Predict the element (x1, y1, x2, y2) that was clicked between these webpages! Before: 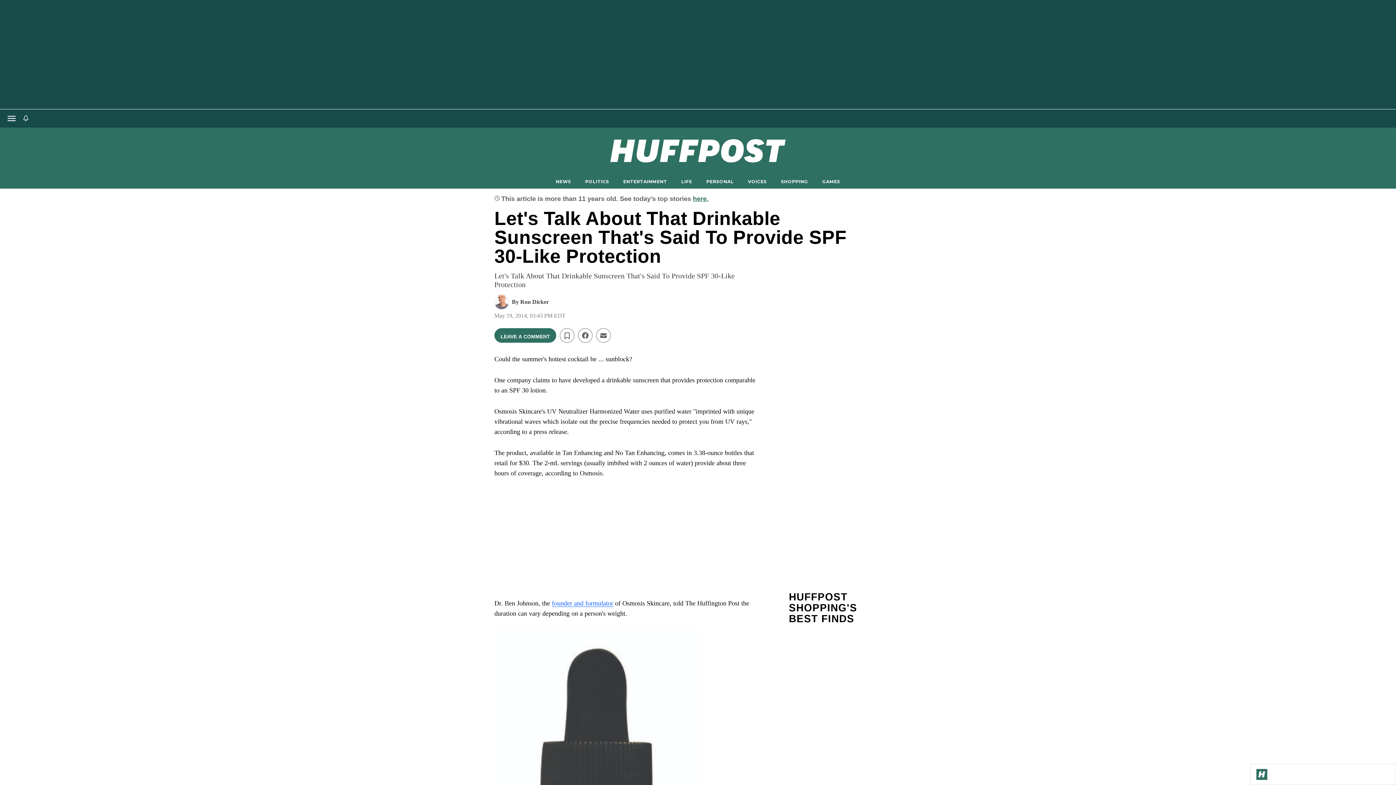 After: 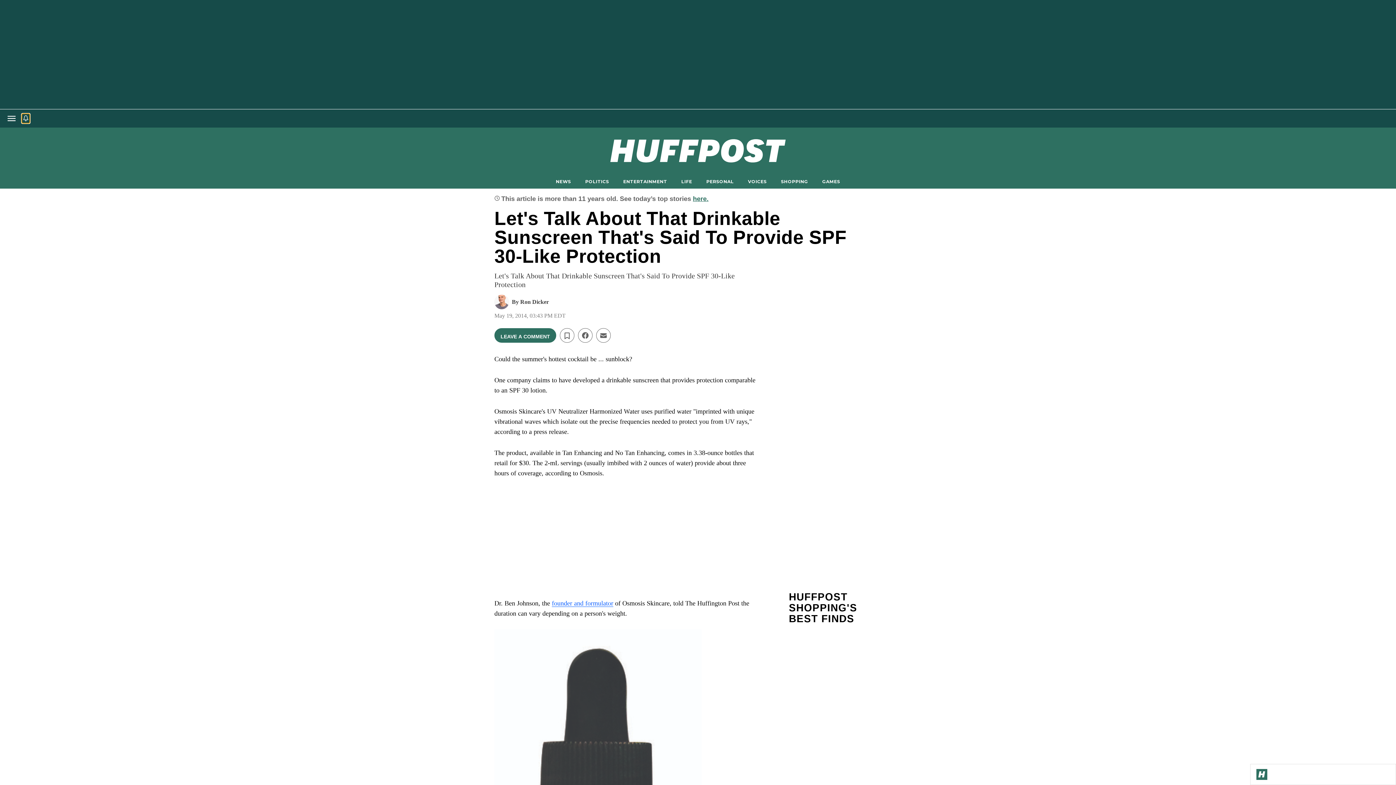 Action: bbox: (21, 113, 29, 123)